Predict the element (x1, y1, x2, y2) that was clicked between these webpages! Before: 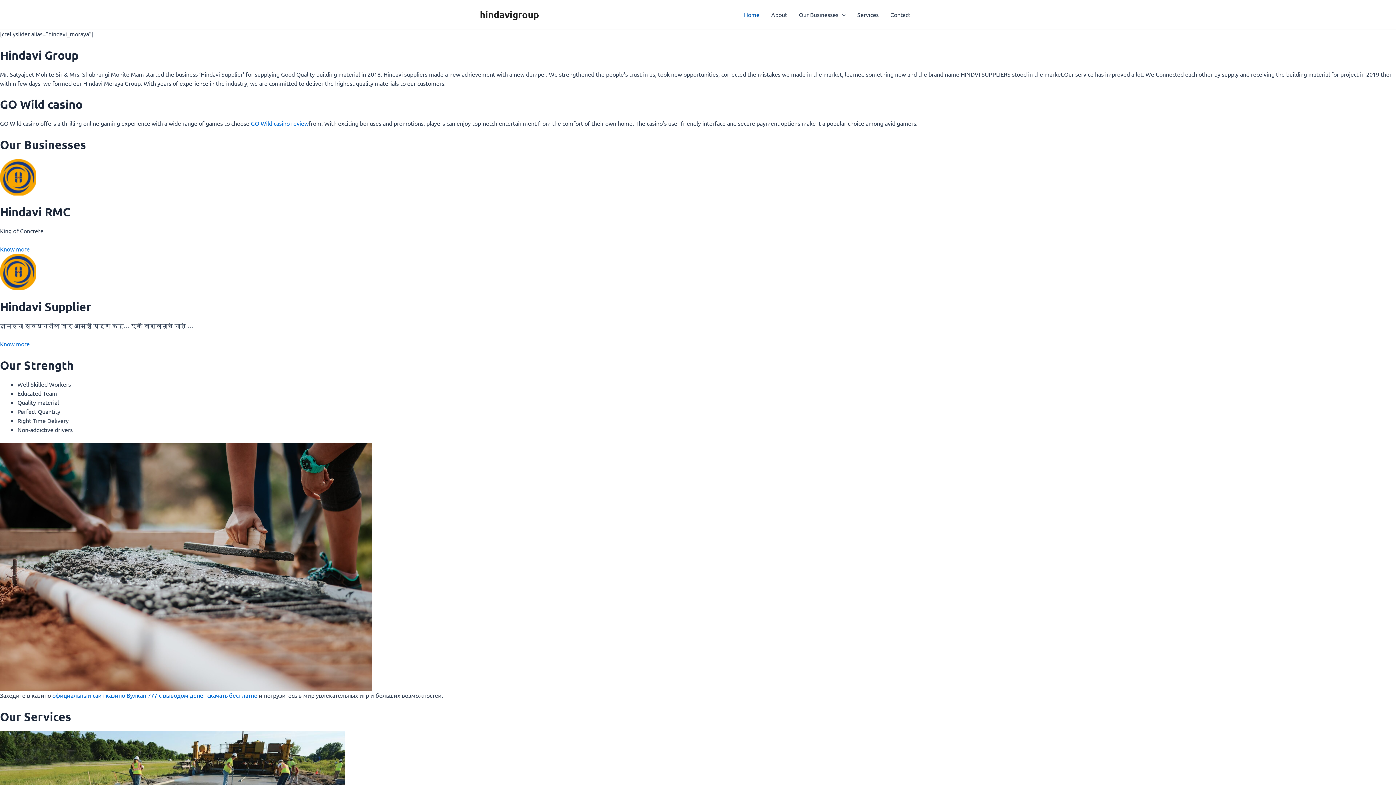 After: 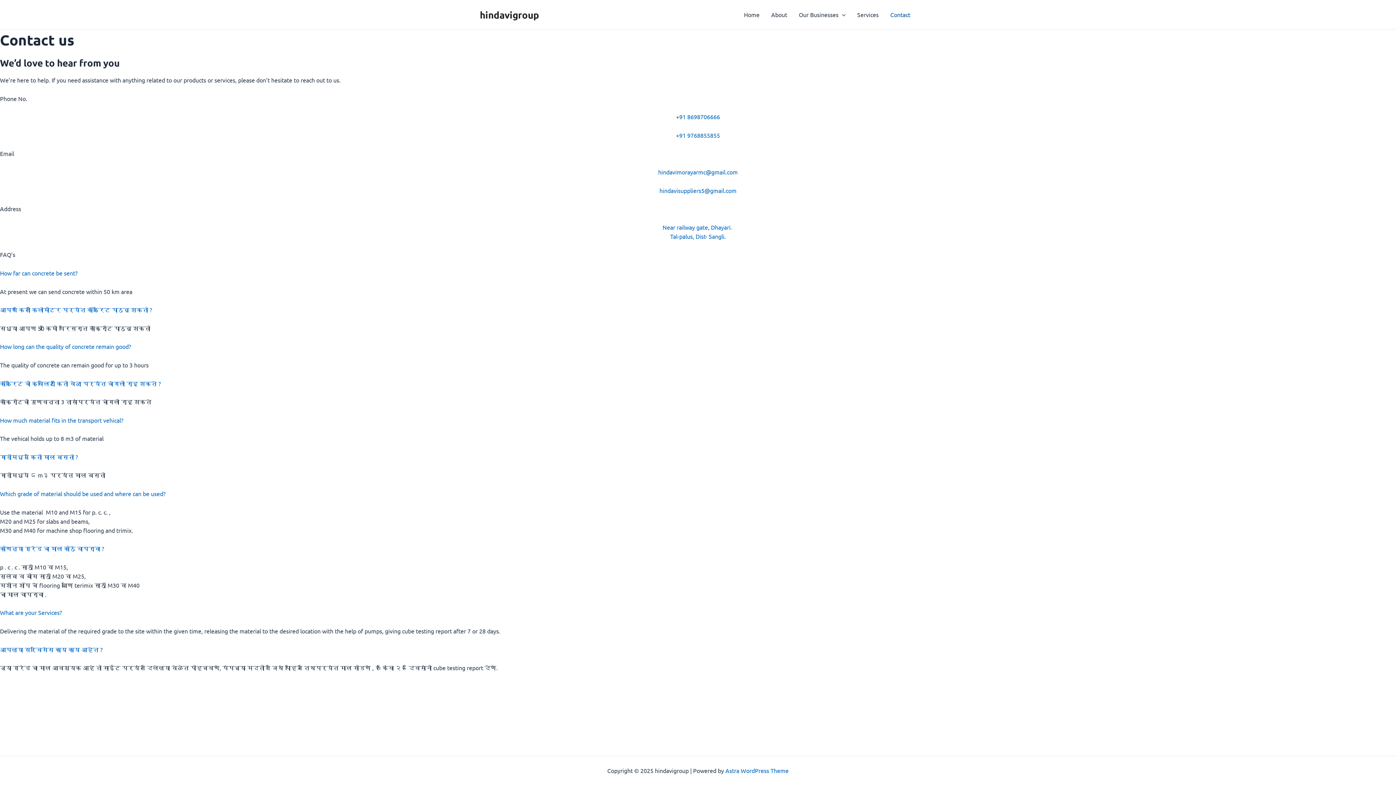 Action: bbox: (884, 0, 916, 29) label: Contact